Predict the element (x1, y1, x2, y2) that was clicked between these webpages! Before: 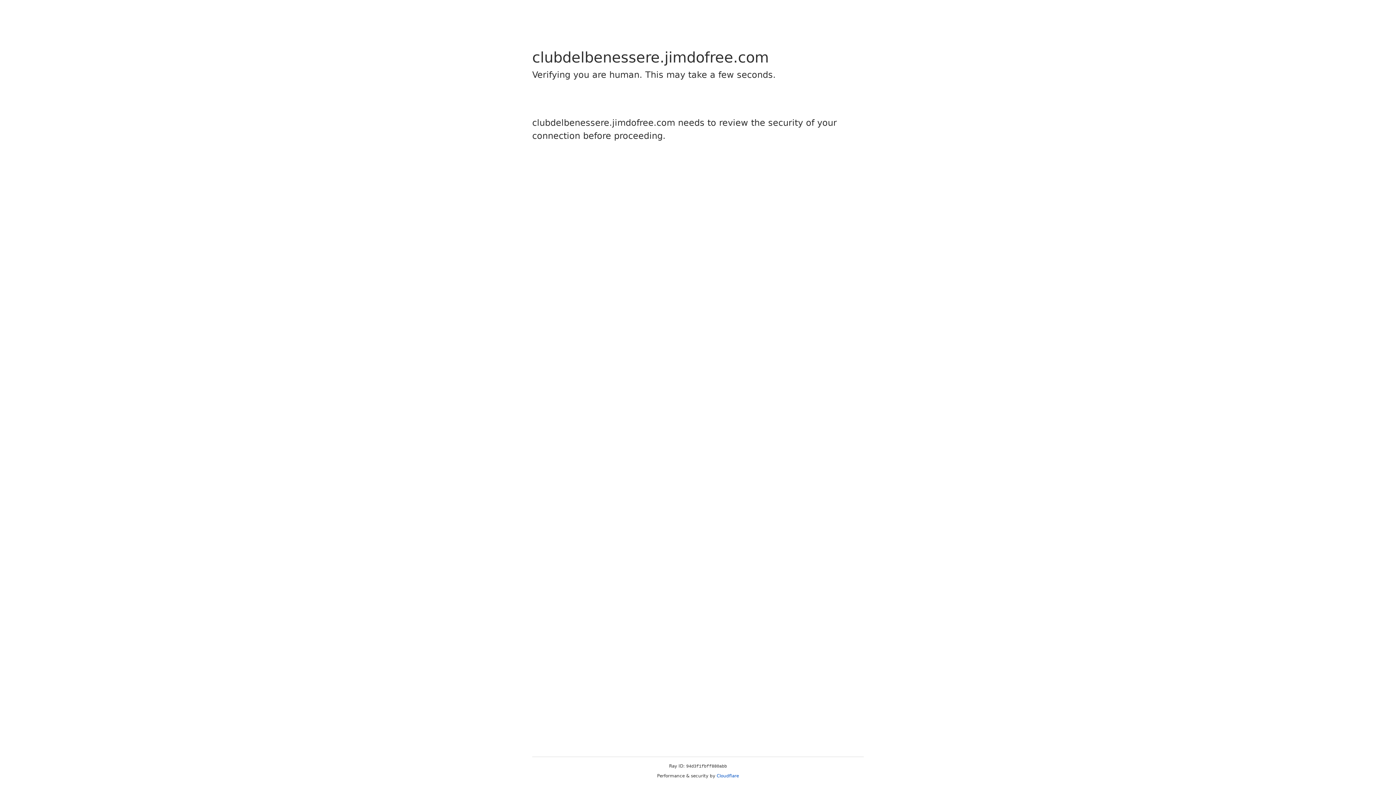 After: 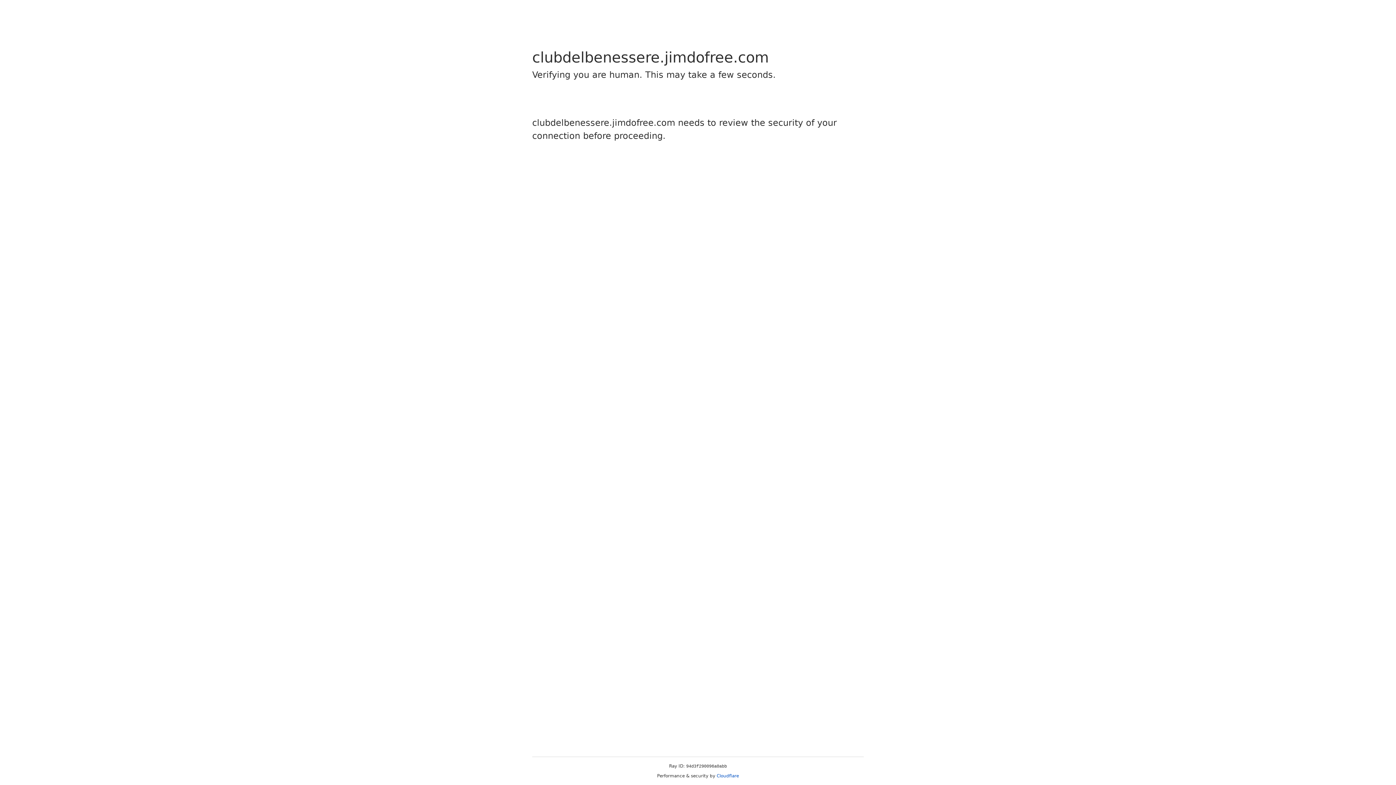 Action: label: Cloudflare bbox: (716, 773, 739, 778)